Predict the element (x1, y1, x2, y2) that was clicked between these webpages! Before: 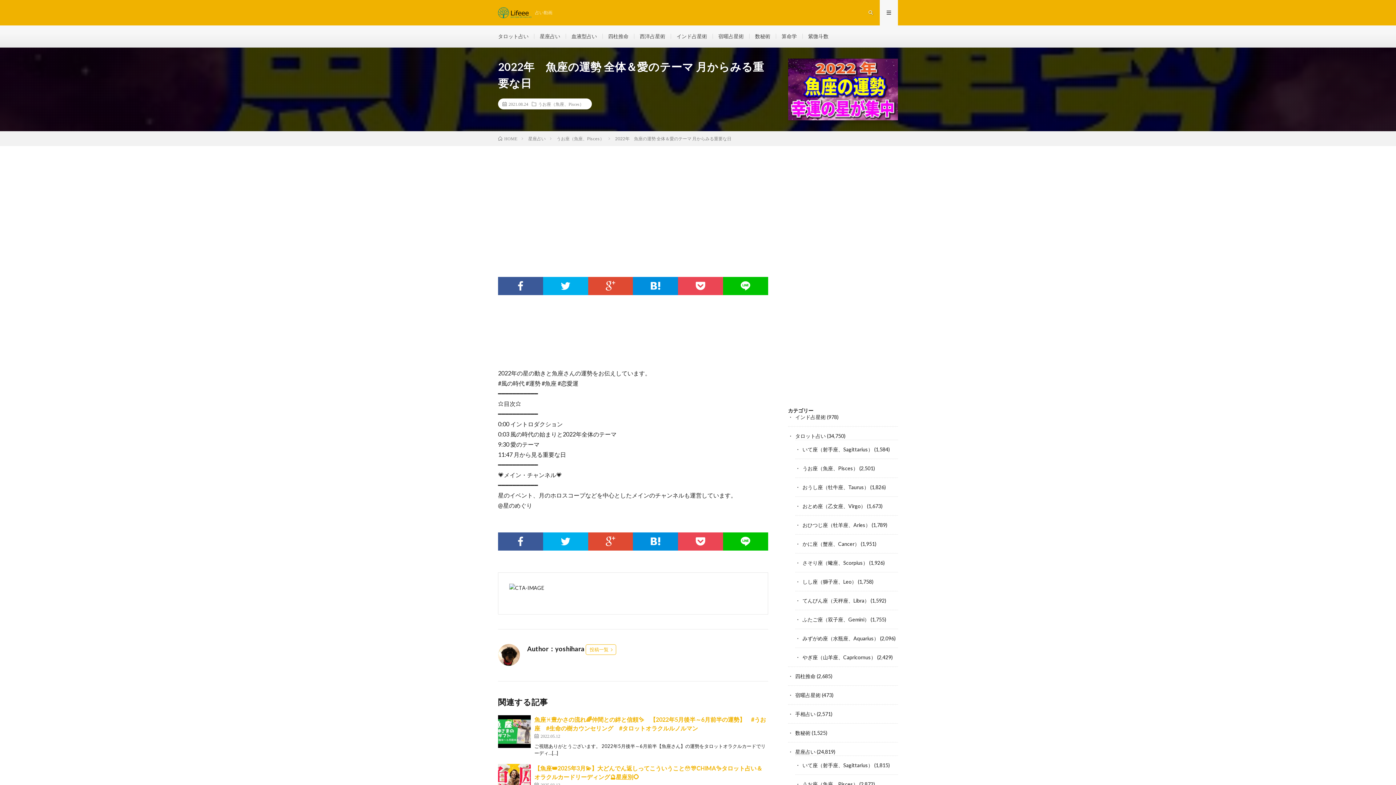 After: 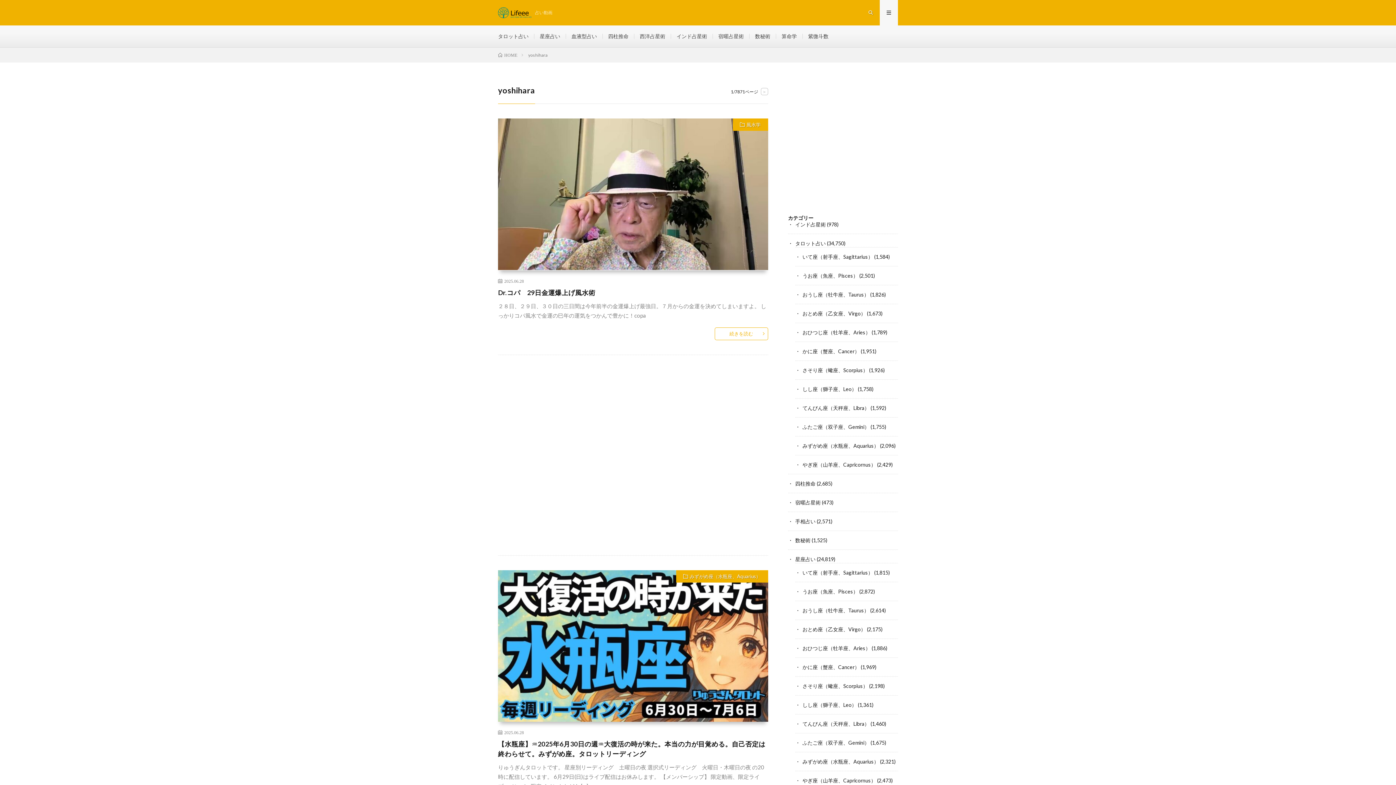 Action: bbox: (585, 644, 616, 655) label: 投稿一覧